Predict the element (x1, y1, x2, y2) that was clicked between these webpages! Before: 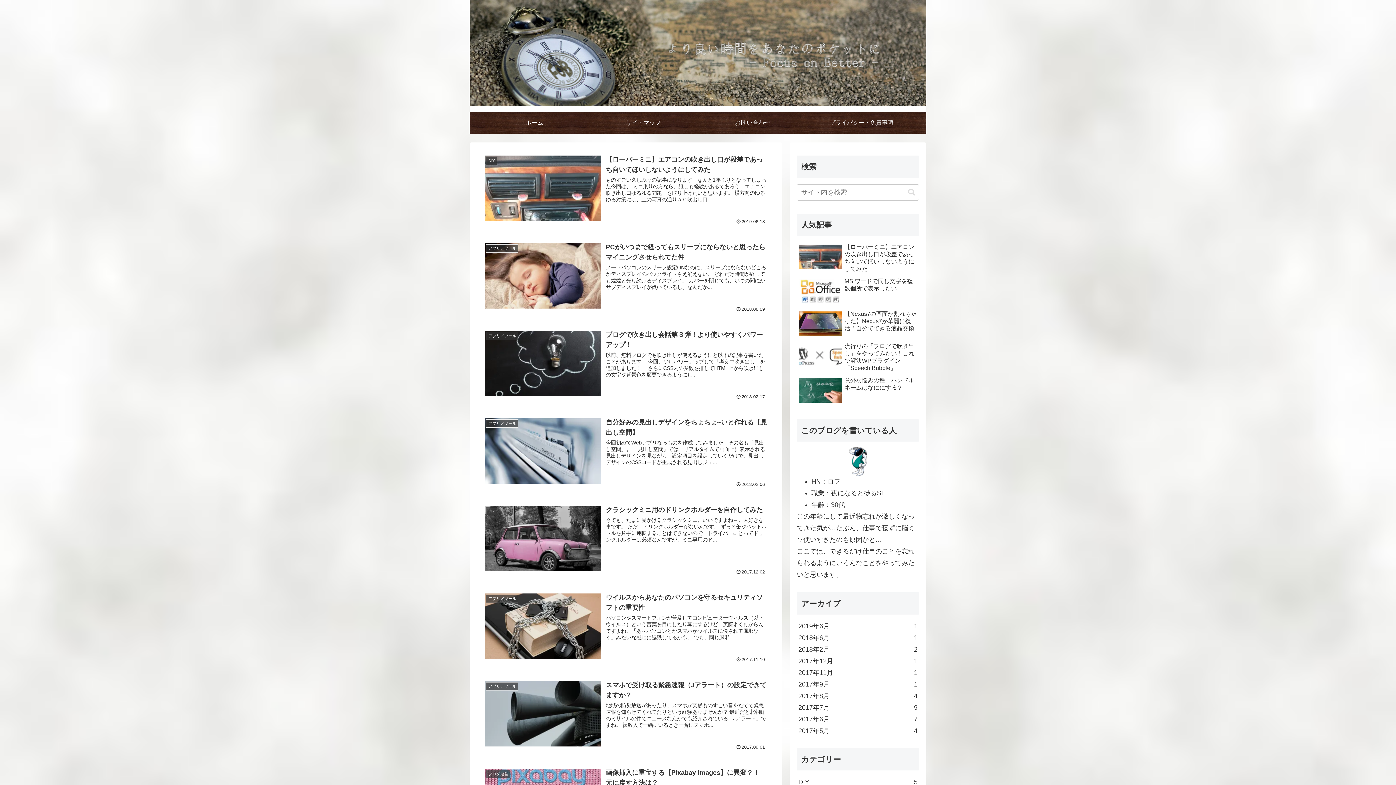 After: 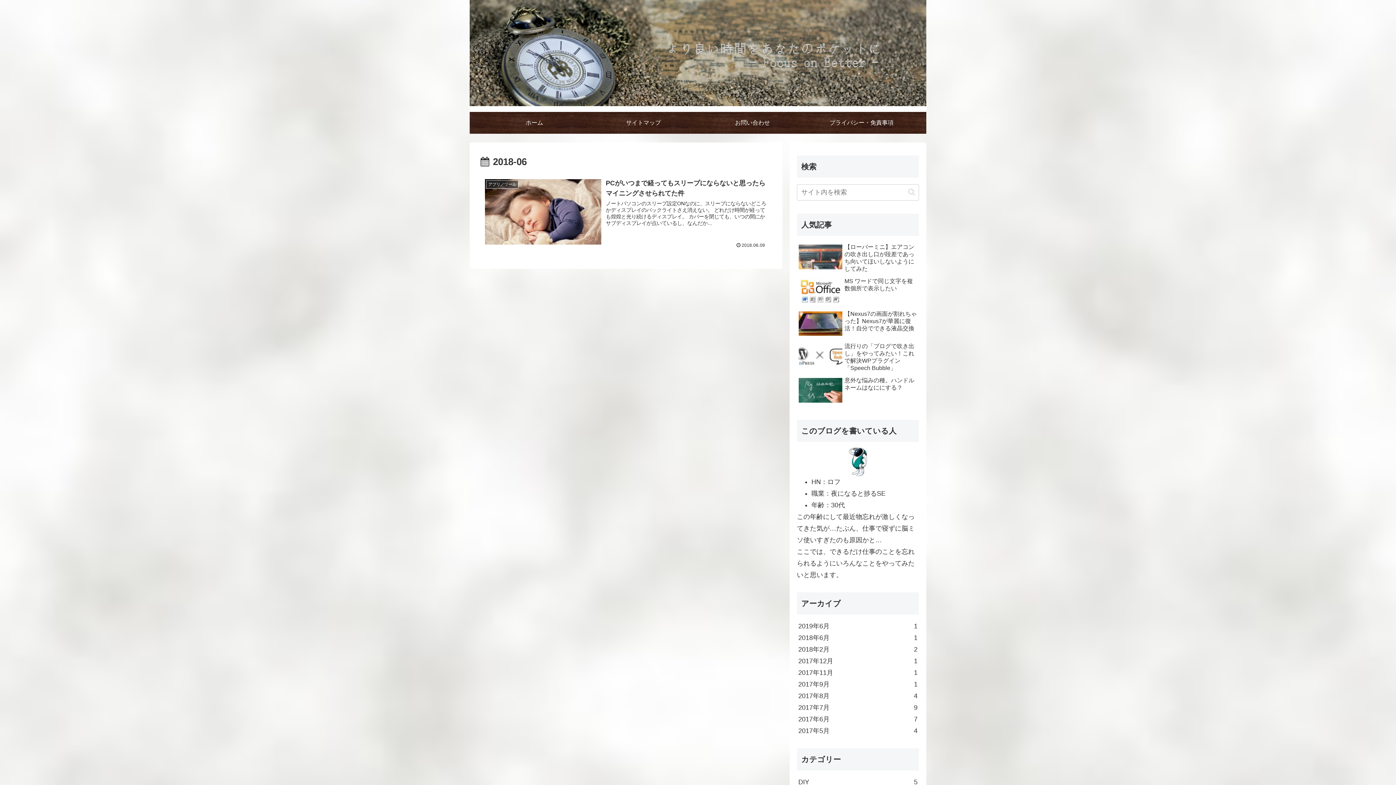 Action: label: 2018年6月
1 bbox: (797, 632, 919, 643)